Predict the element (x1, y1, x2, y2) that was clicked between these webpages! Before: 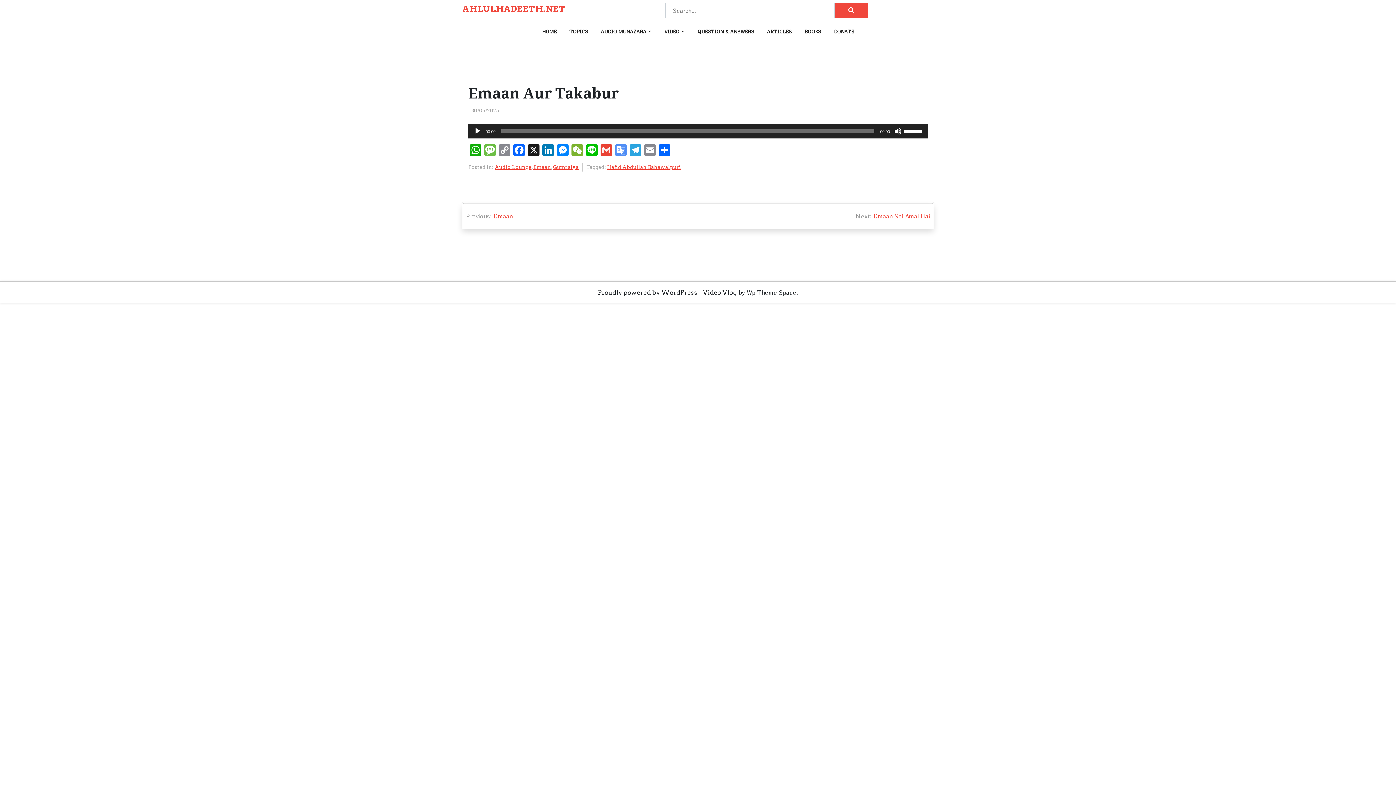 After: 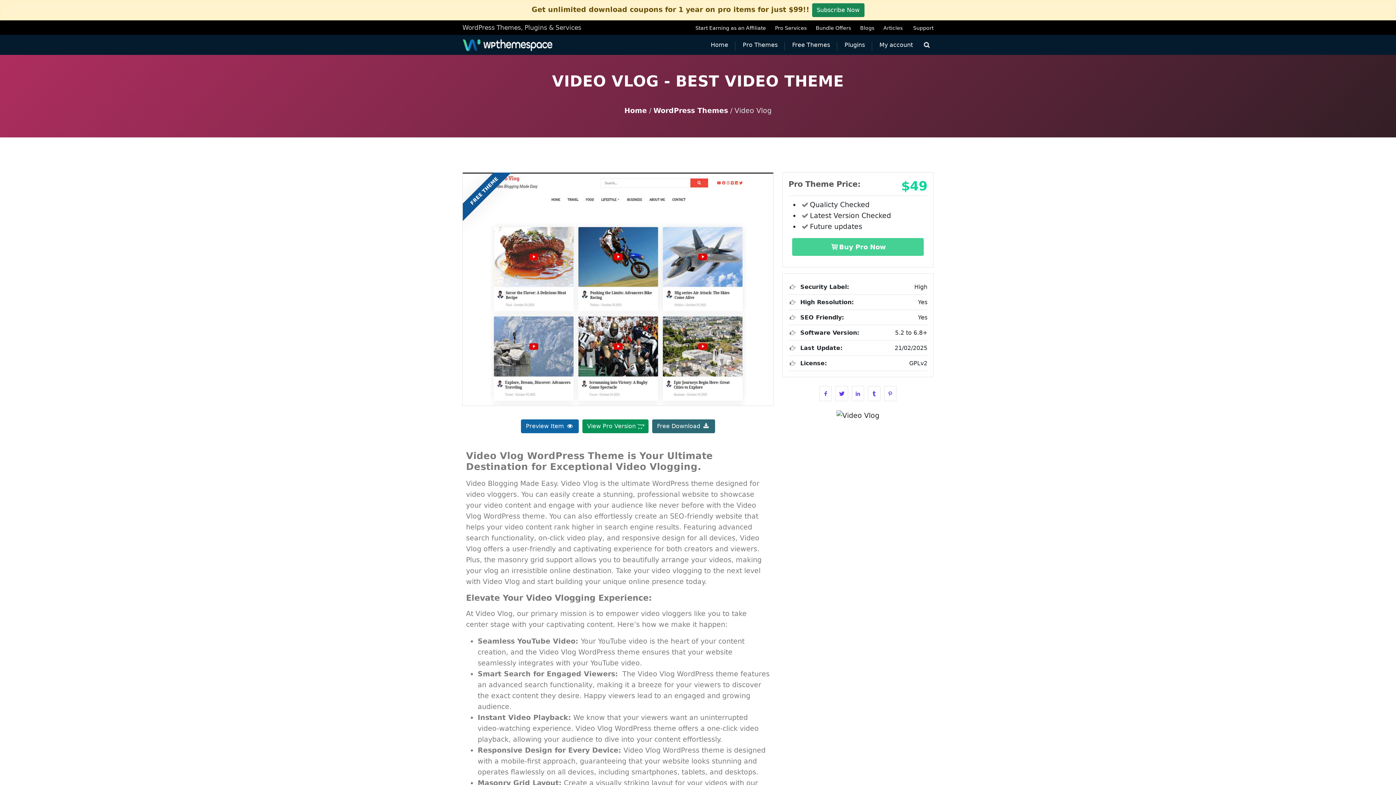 Action: label: Video Vlog bbox: (703, 287, 736, 297)